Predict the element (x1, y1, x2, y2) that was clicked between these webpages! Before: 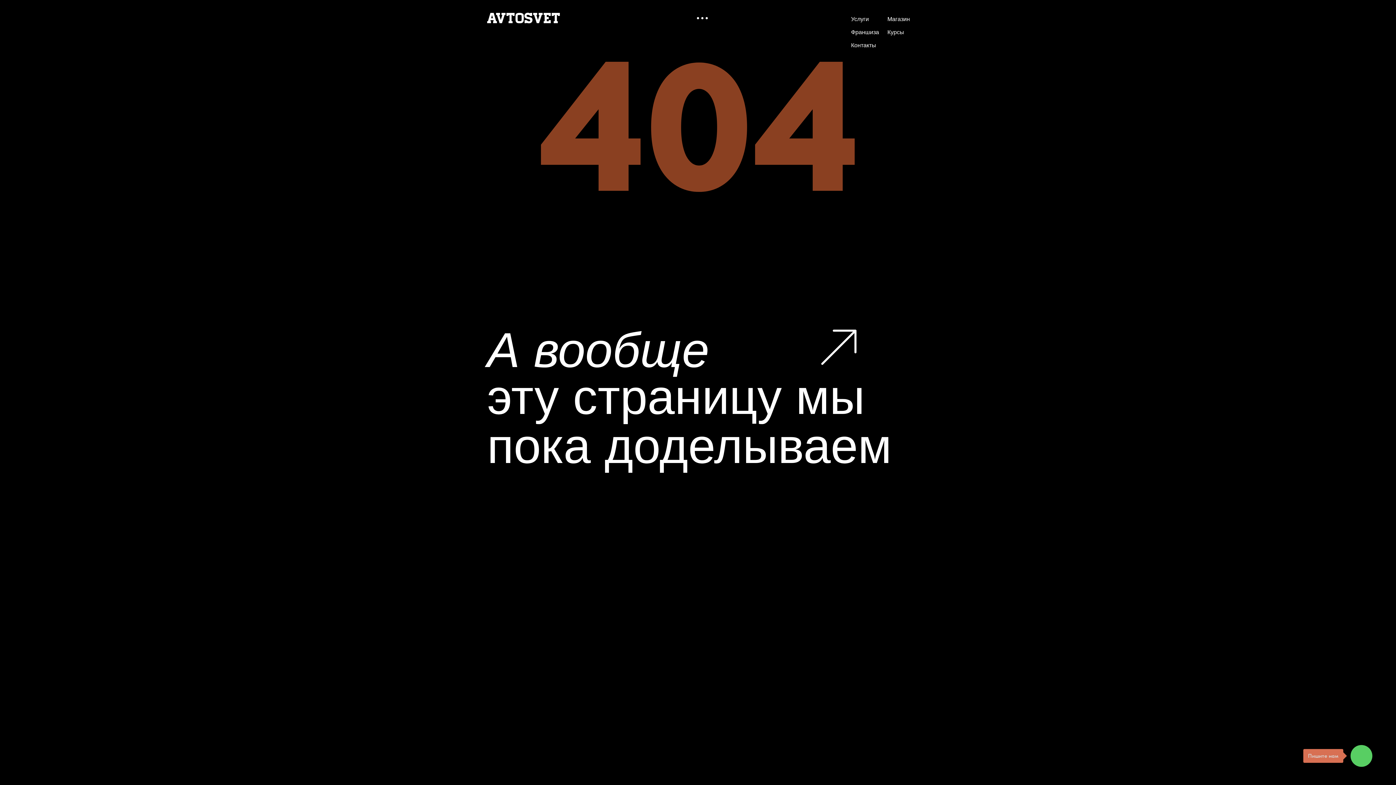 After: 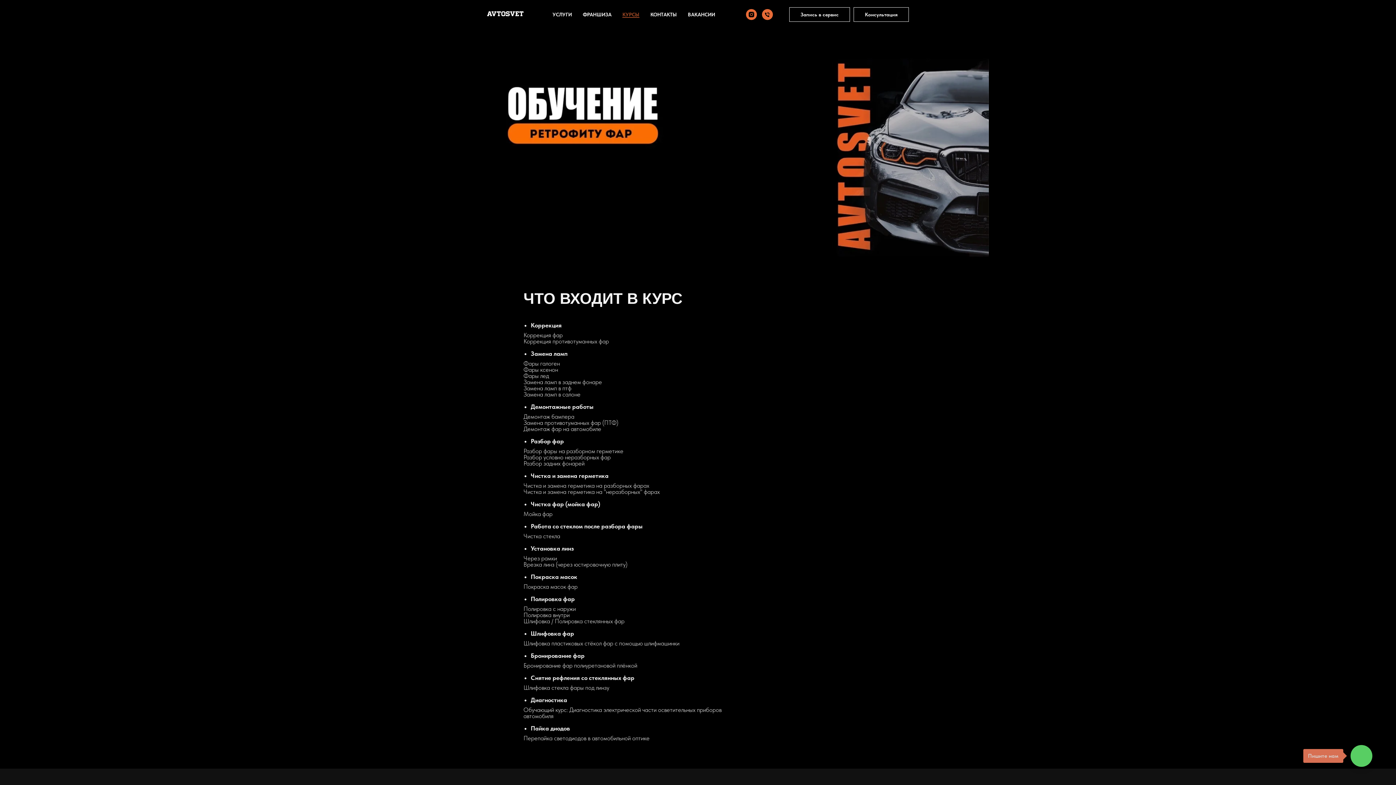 Action: bbox: (887, 27, 904, 37) label: Курсы